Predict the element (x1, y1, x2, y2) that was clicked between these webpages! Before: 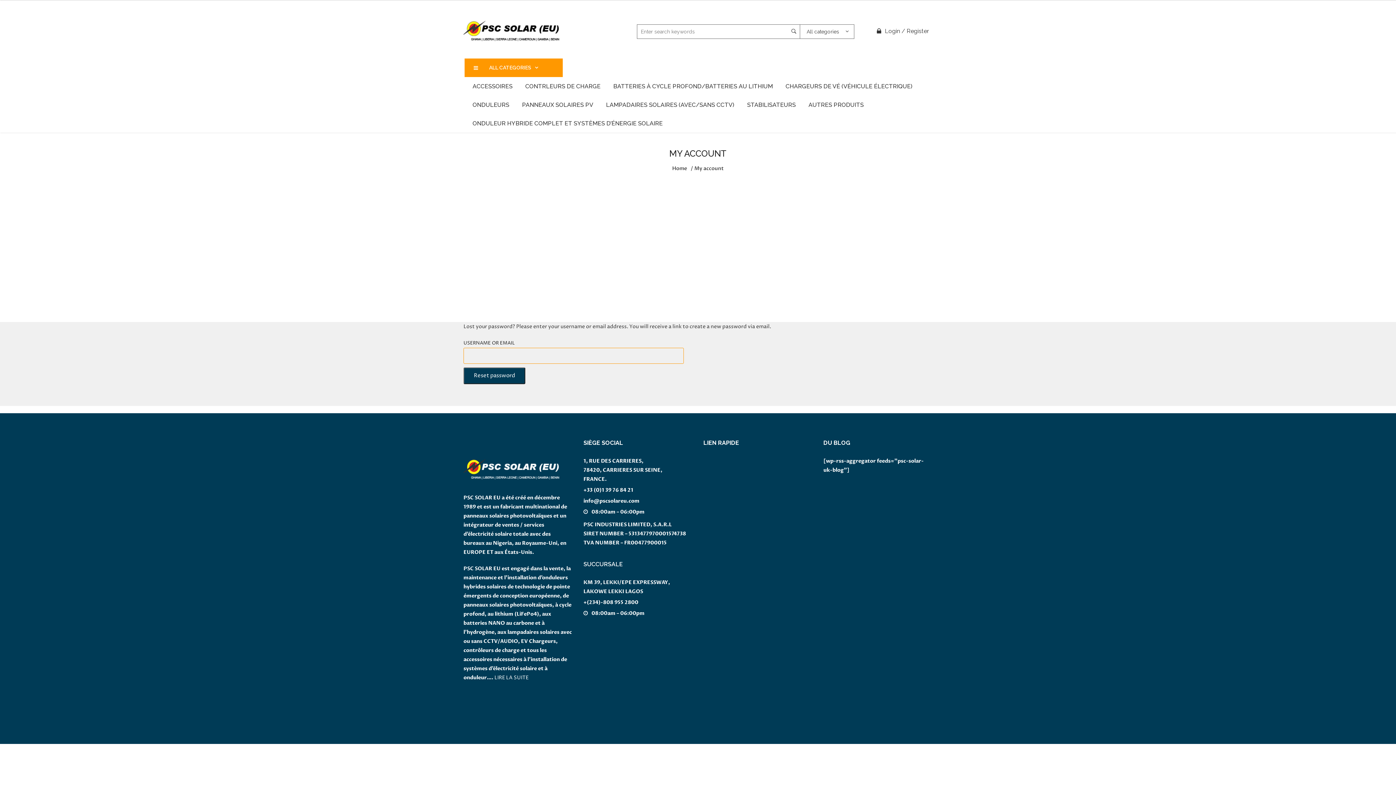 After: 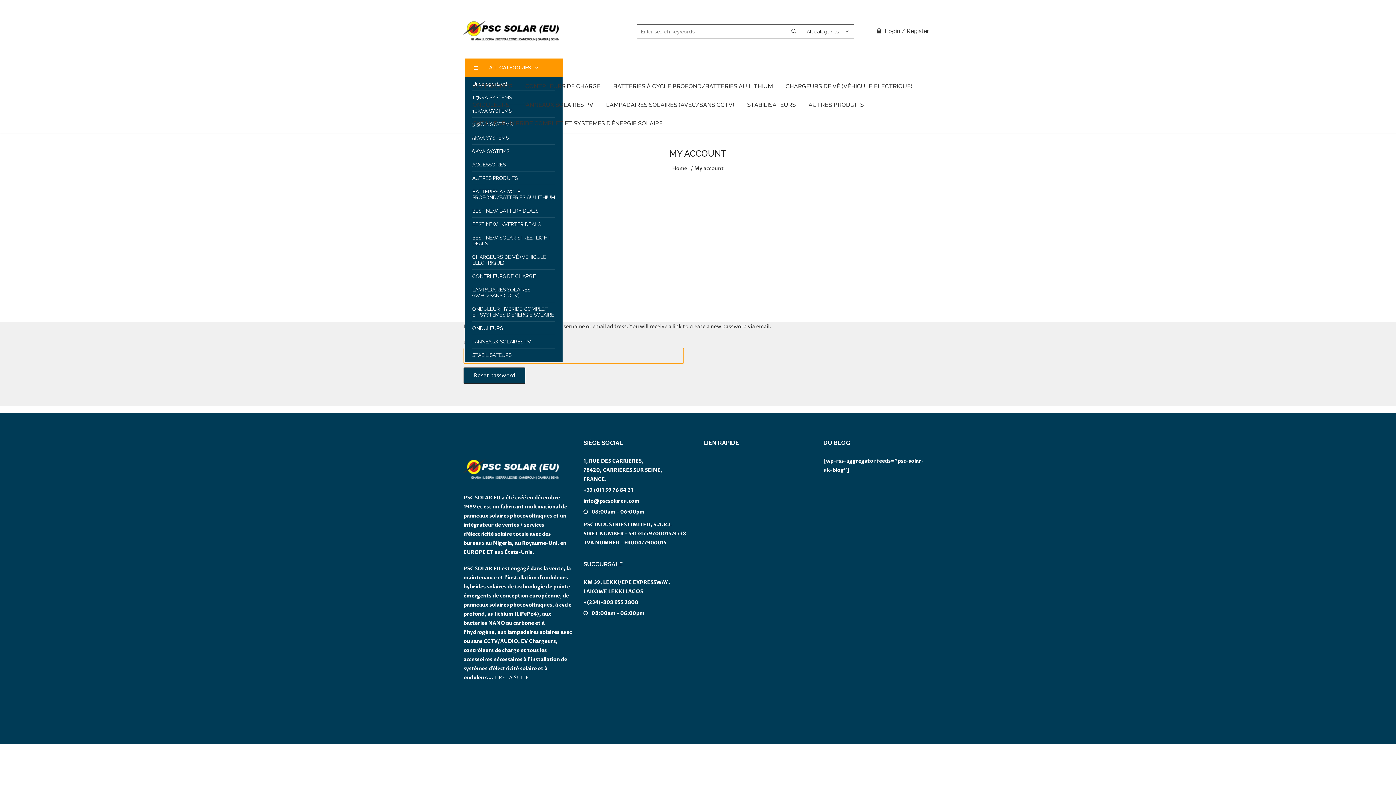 Action: label: ALL CATEGORIES bbox: (464, 58, 562, 77)